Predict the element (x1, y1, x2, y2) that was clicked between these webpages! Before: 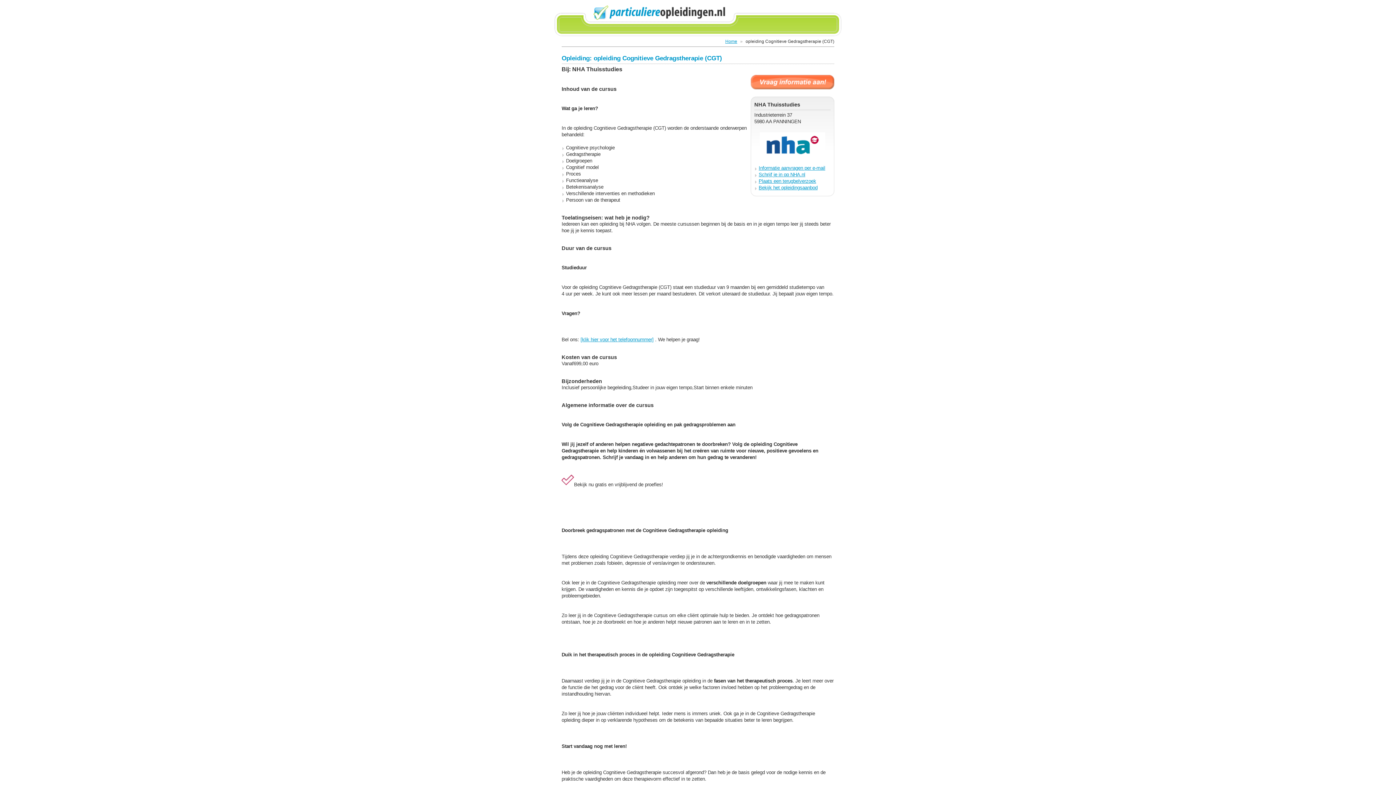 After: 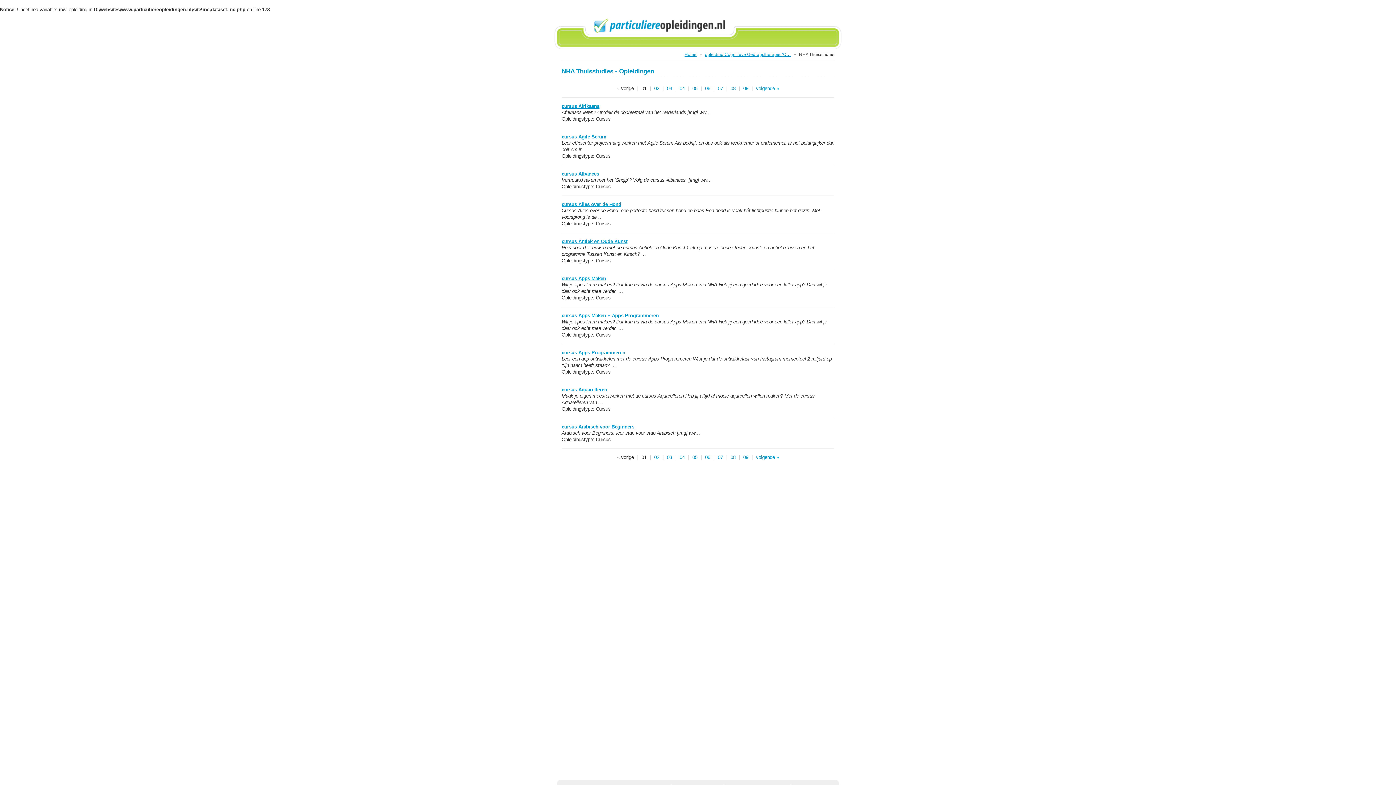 Action: label: Bekijk het opleidingsaanbod bbox: (758, 185, 817, 190)